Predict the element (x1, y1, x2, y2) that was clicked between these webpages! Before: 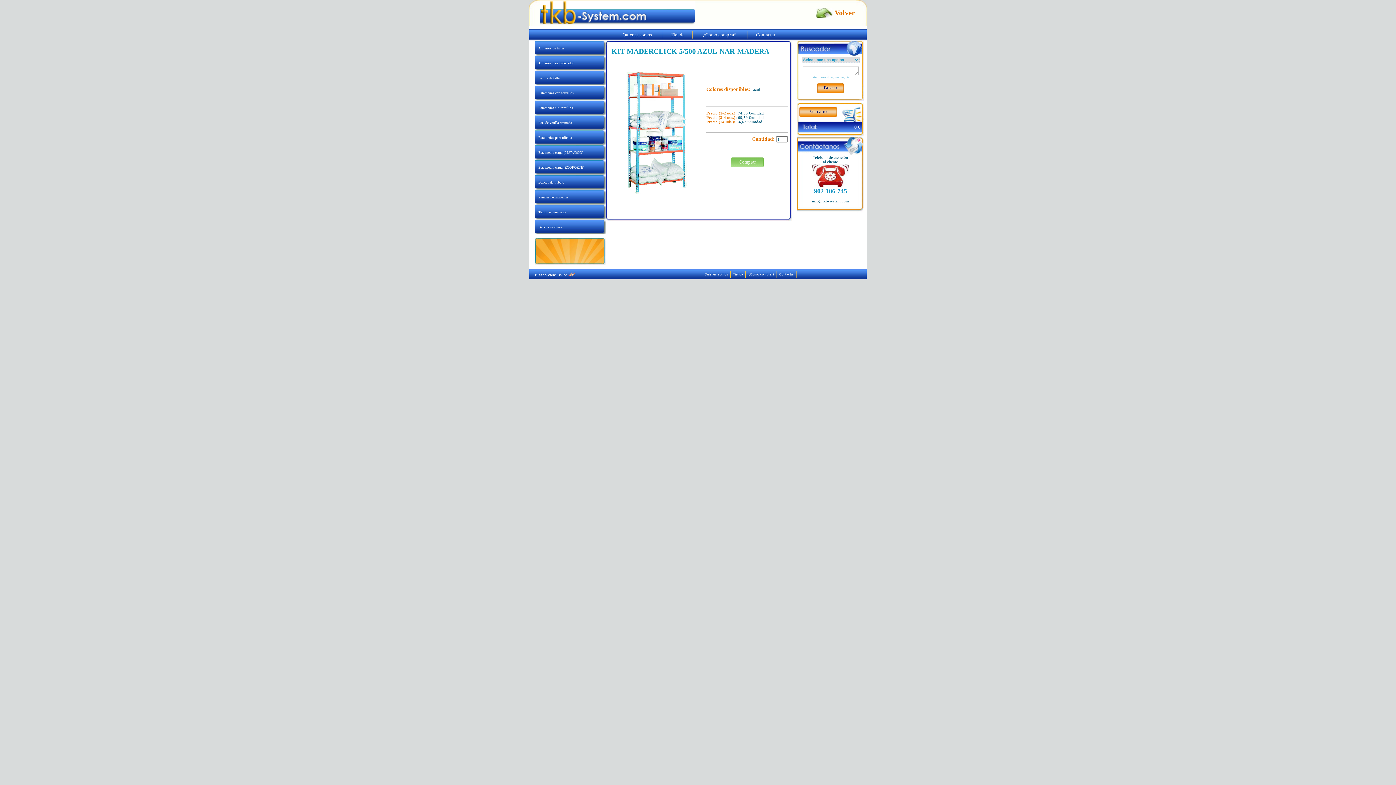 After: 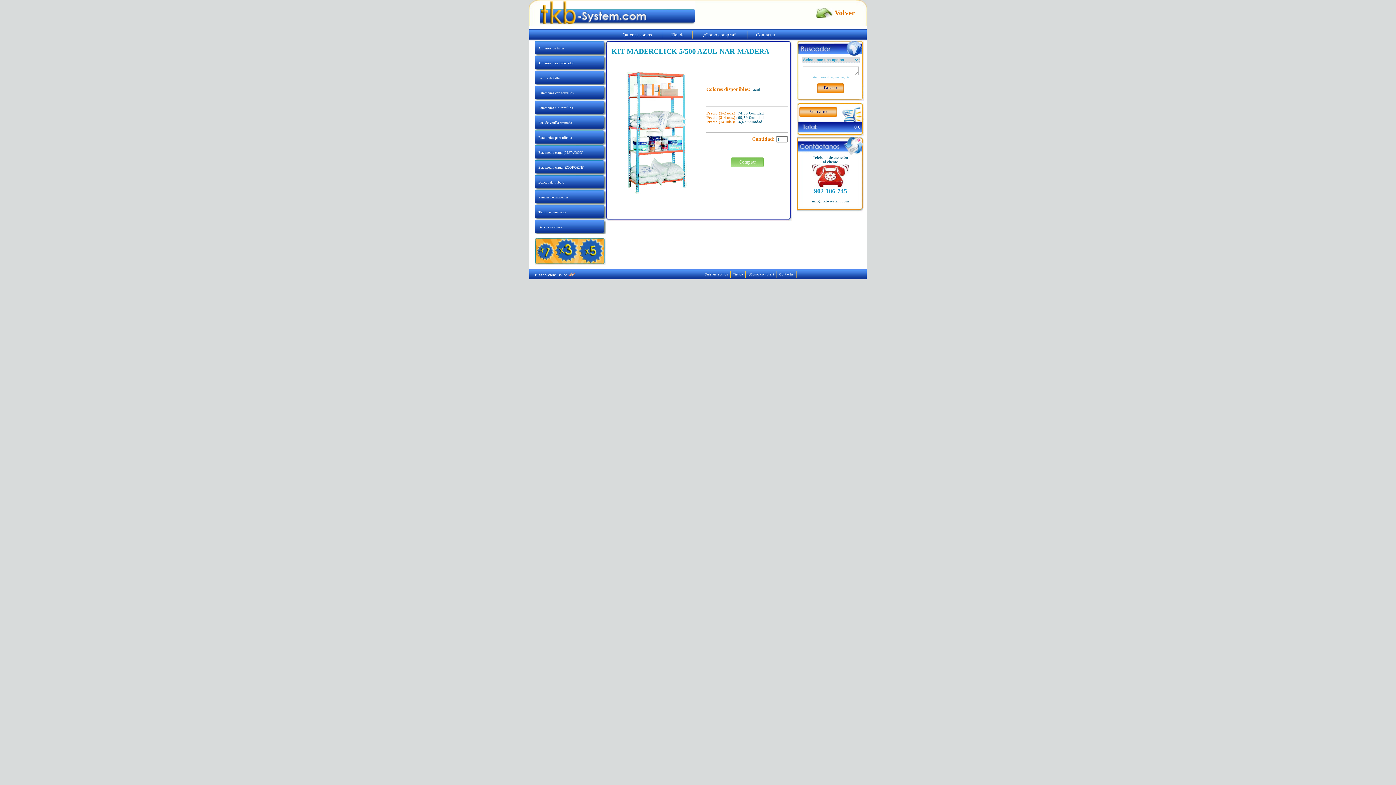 Action: bbox: (706, 86, 750, 92) label: Colores disponibles: